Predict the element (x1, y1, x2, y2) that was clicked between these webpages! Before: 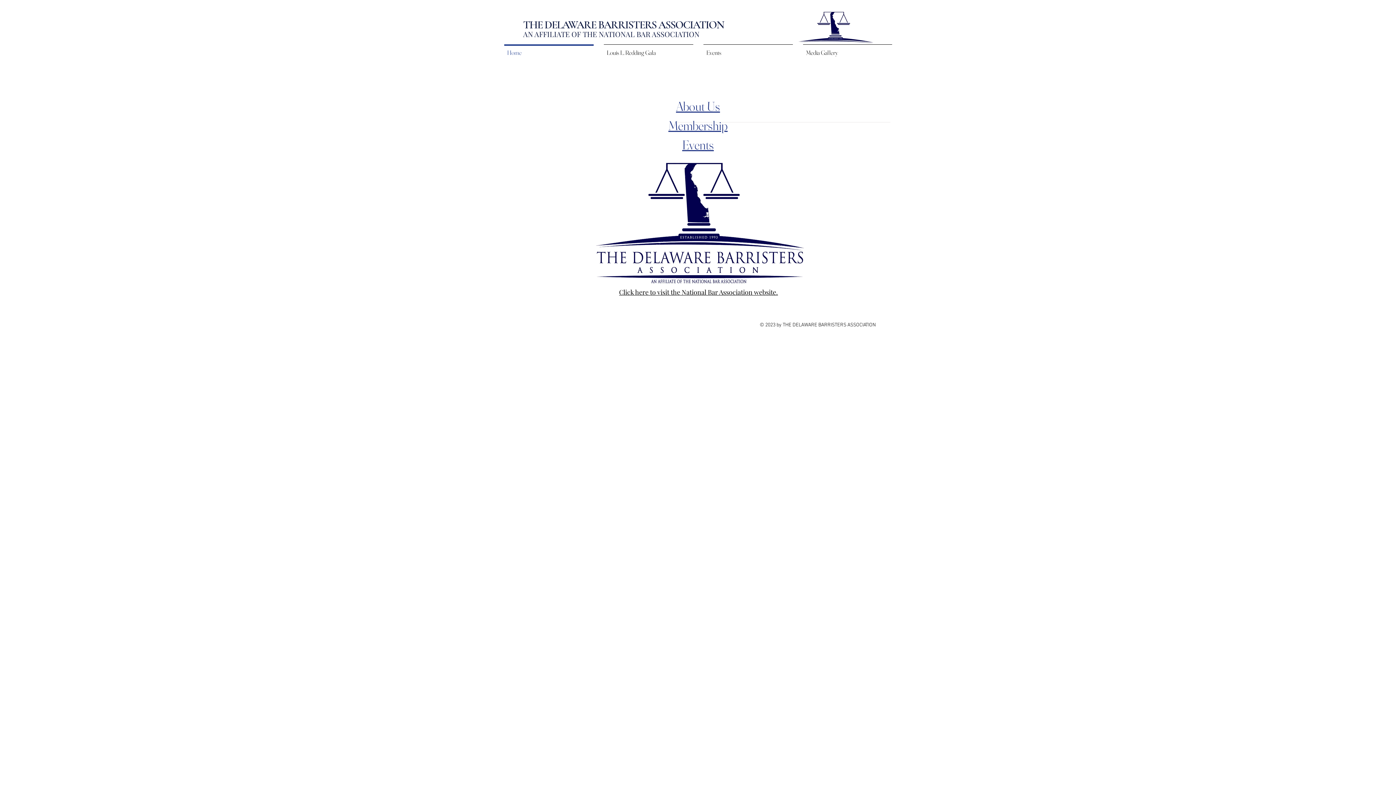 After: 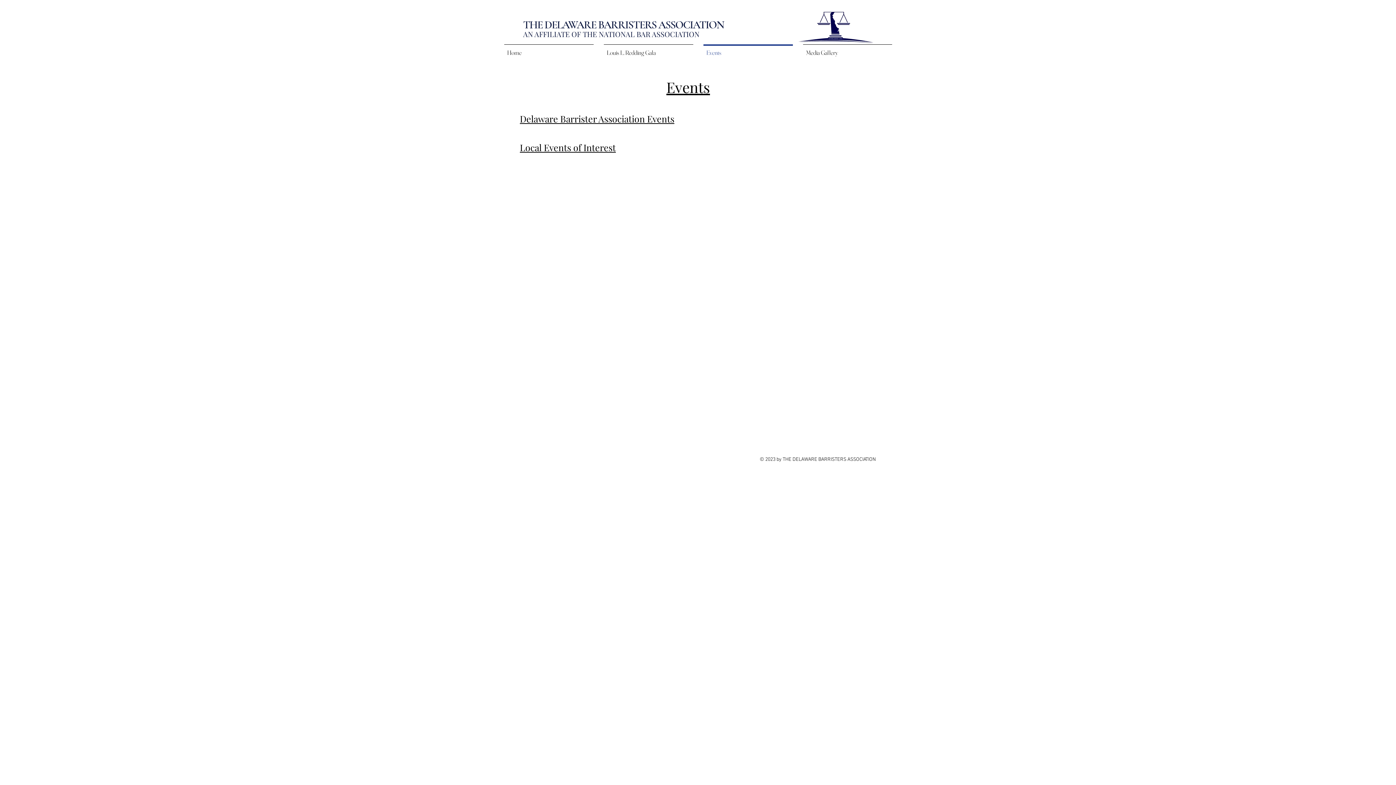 Action: label: Events bbox: (682, 137, 714, 152)